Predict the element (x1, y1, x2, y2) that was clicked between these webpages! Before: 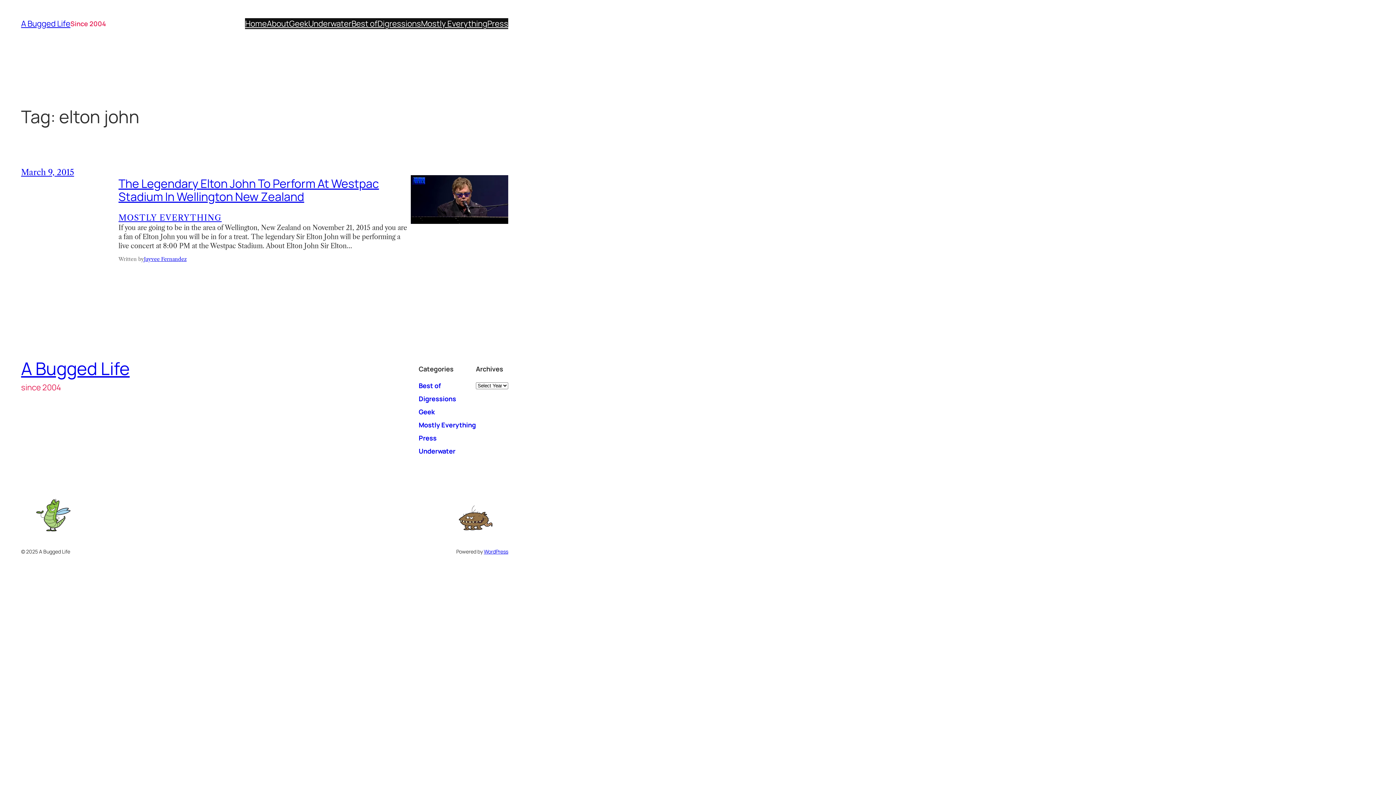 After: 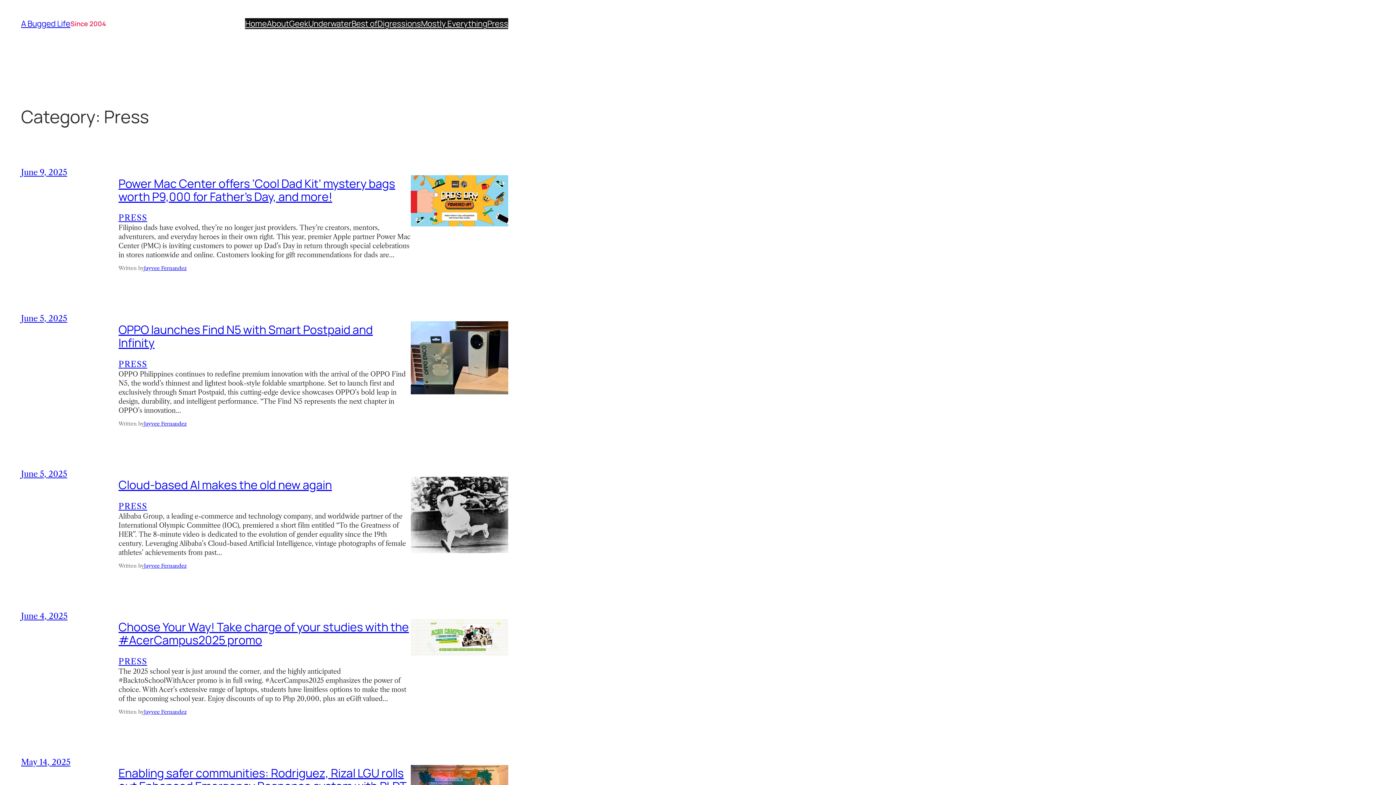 Action: label: Press bbox: (418, 433, 436, 442)